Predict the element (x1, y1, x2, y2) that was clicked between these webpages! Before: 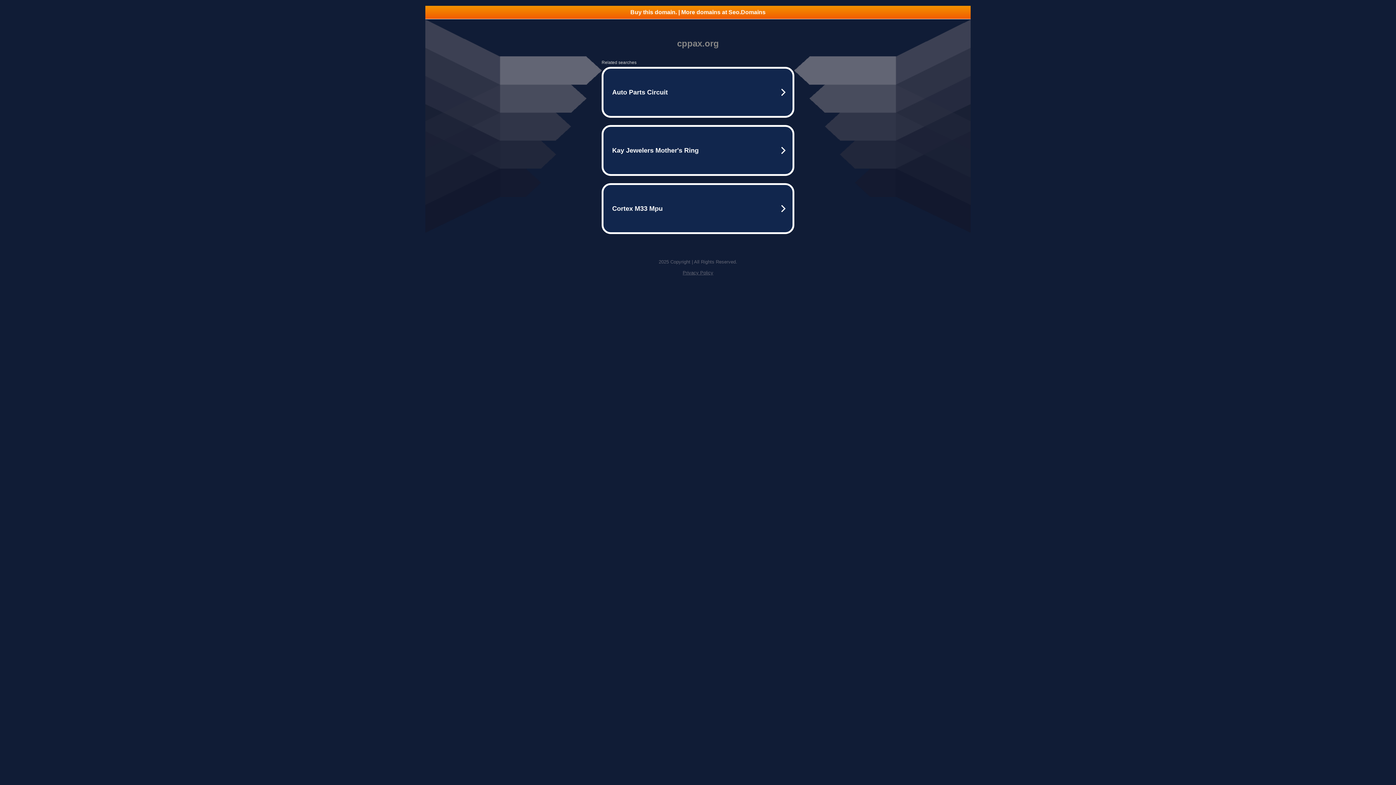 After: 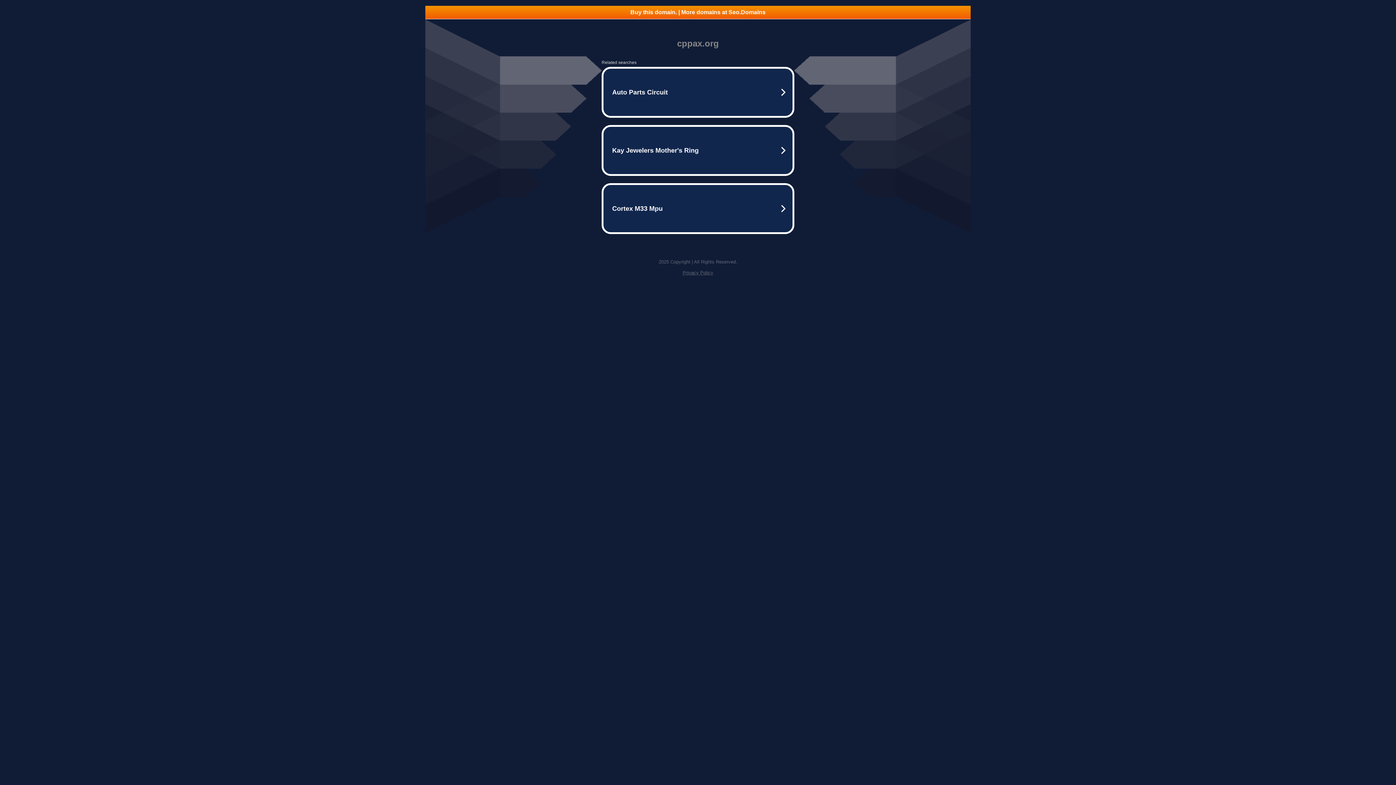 Action: label: Buy this domain. | More domains at Seo.Domains bbox: (425, 5, 970, 18)